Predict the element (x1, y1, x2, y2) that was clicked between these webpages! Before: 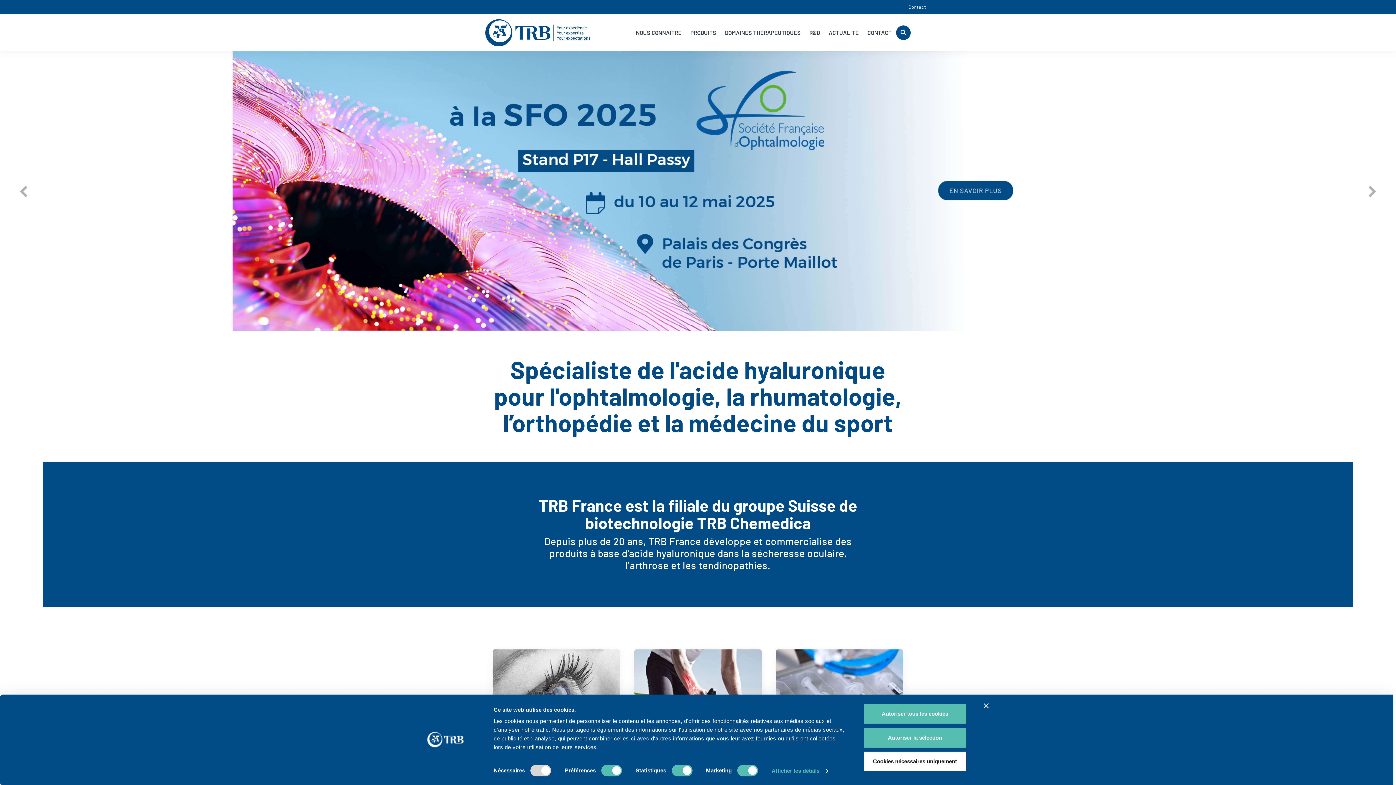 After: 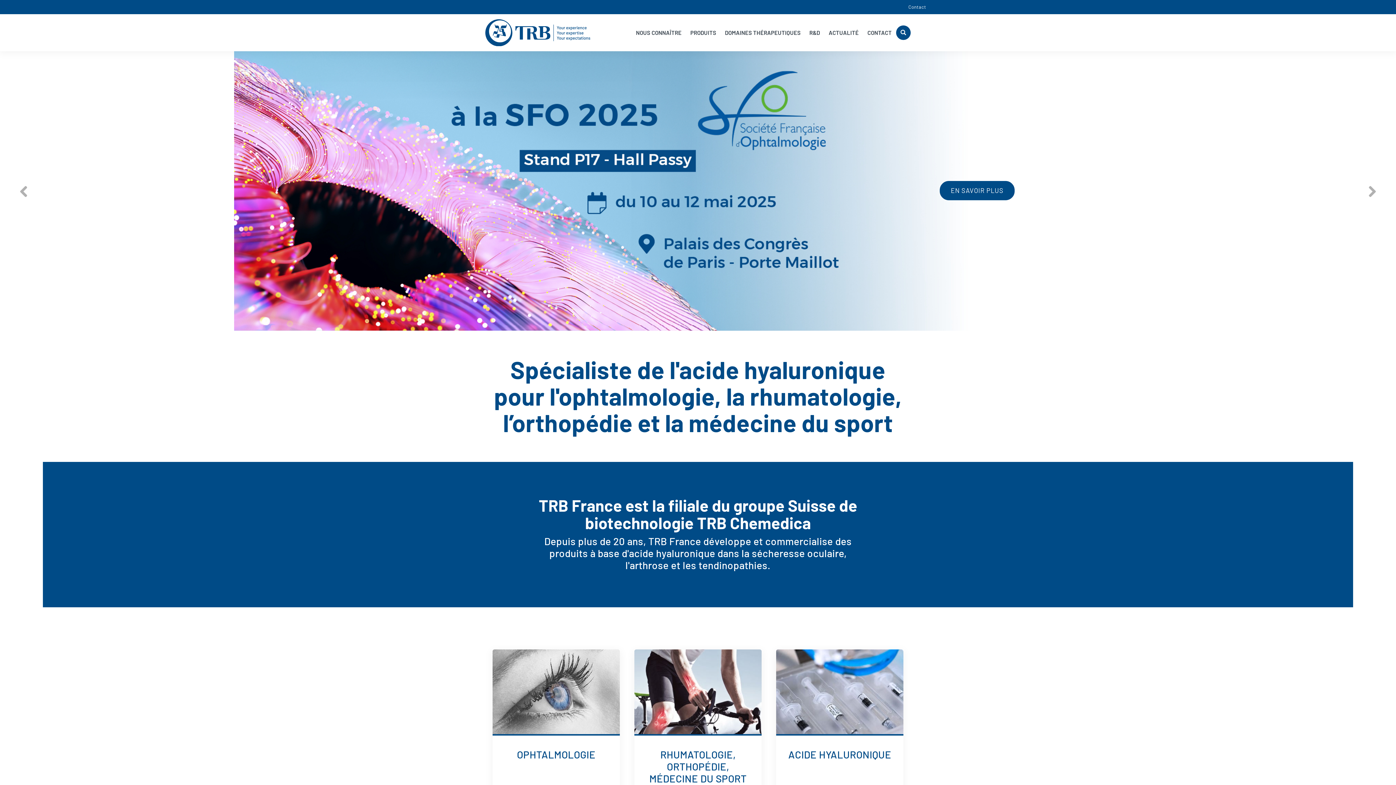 Action: bbox: (863, 751, 967, 772) label: Cookies nécessaires uniquement